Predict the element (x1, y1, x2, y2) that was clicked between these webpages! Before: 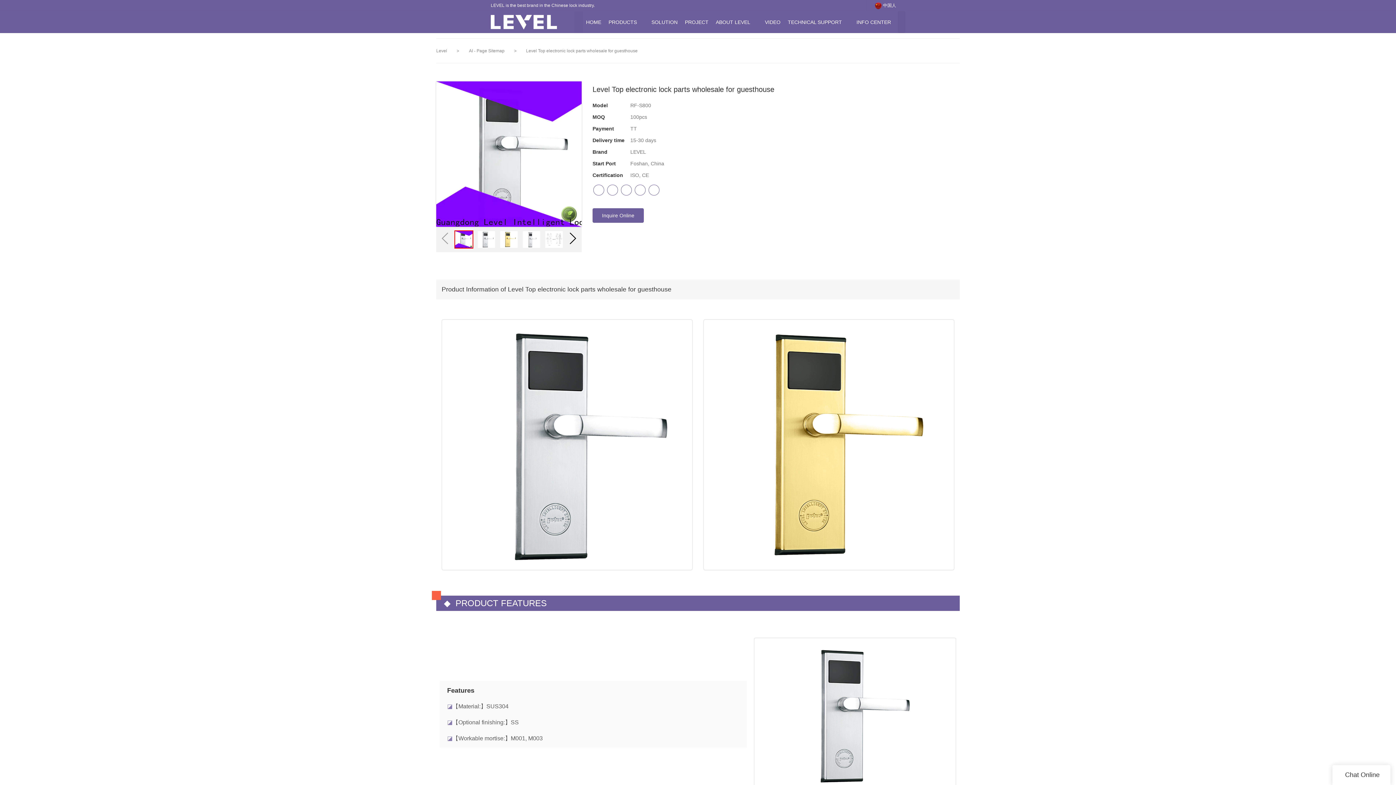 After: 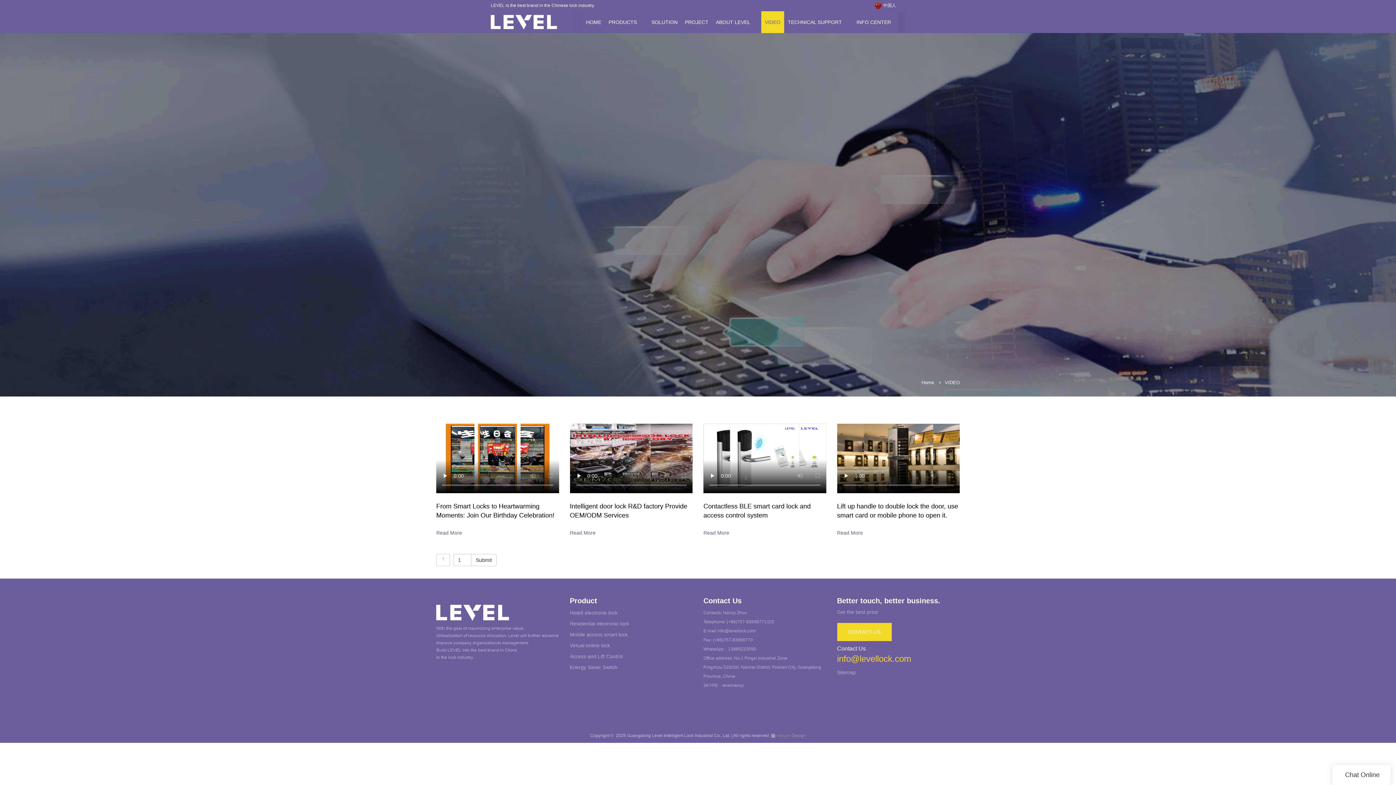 Action: bbox: (765, 19, 780, 25) label: VIDEO